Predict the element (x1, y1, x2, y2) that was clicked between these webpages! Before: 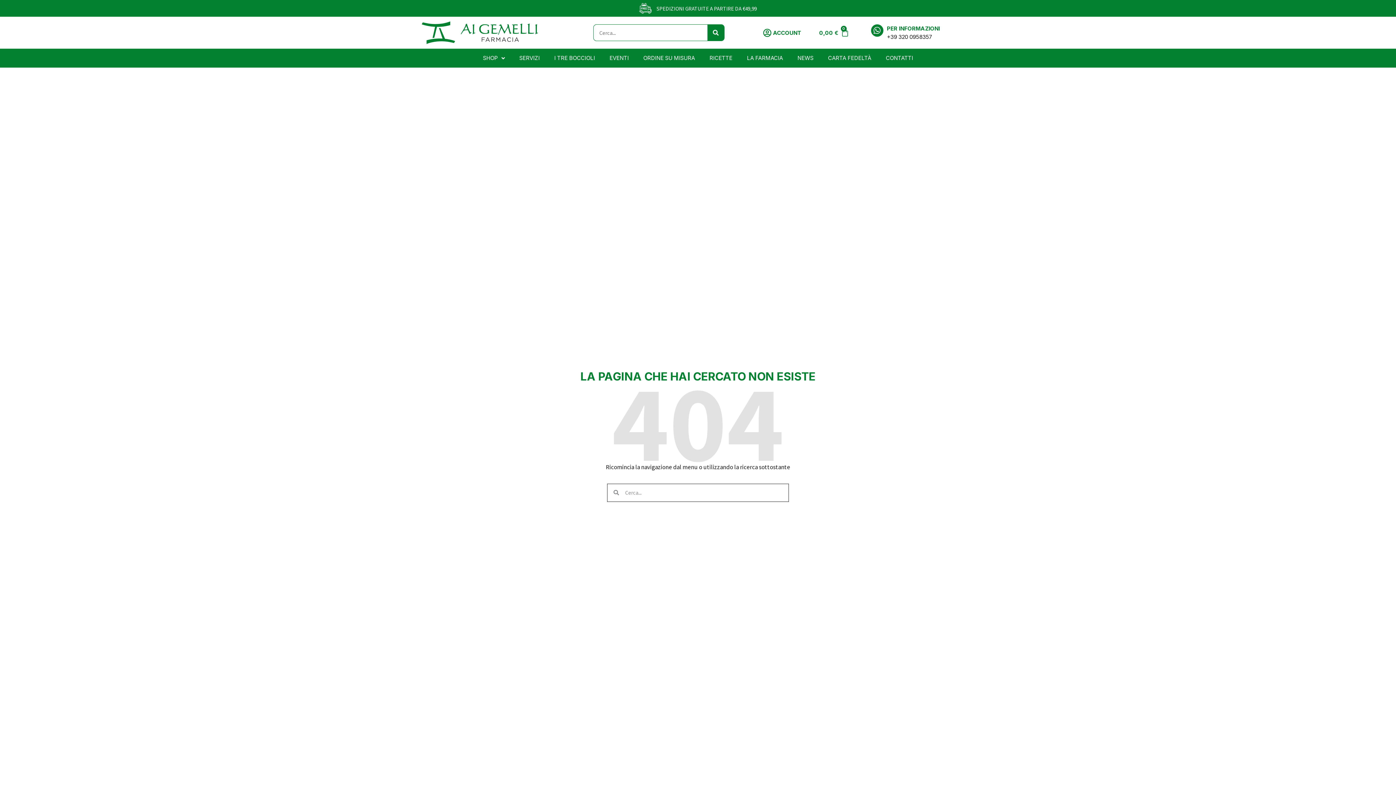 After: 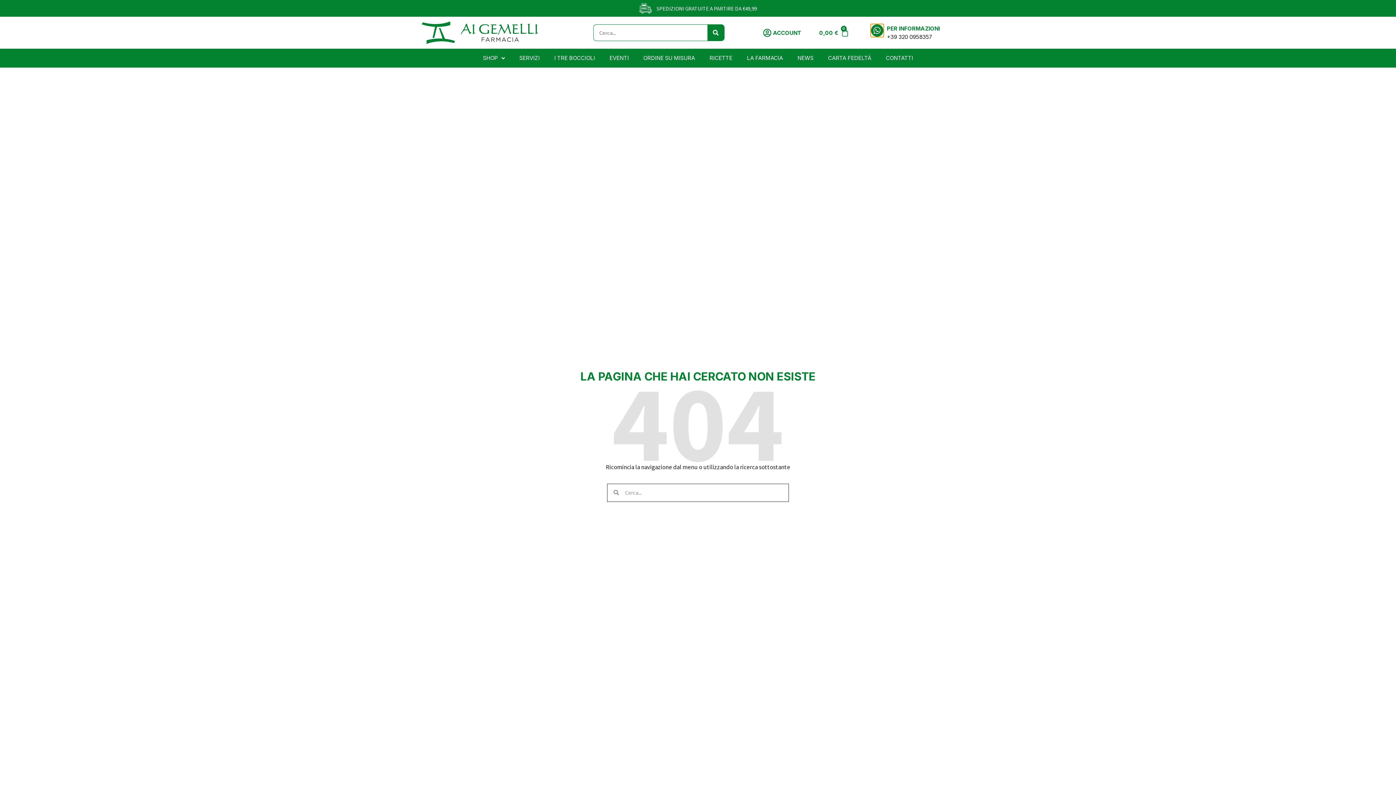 Action: bbox: (871, 24, 883, 36)